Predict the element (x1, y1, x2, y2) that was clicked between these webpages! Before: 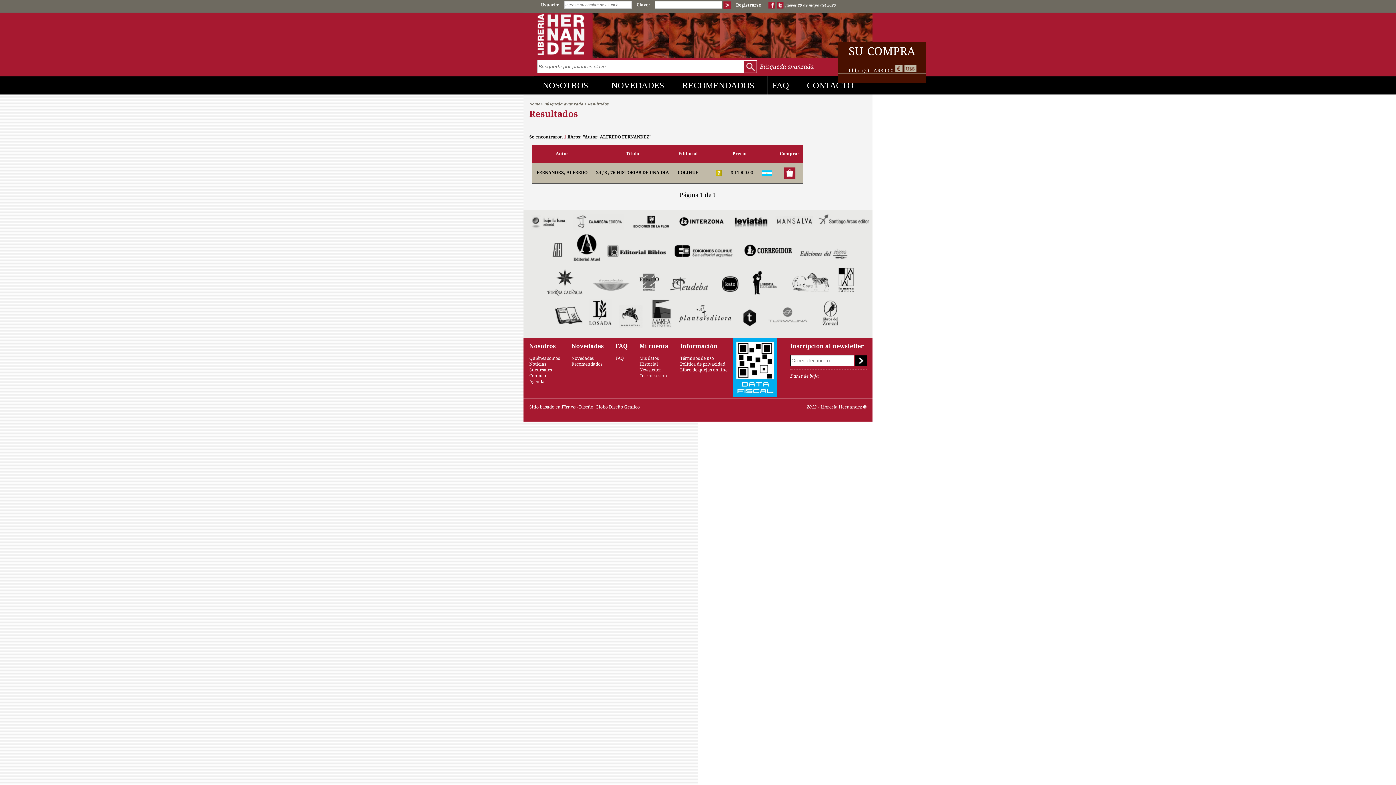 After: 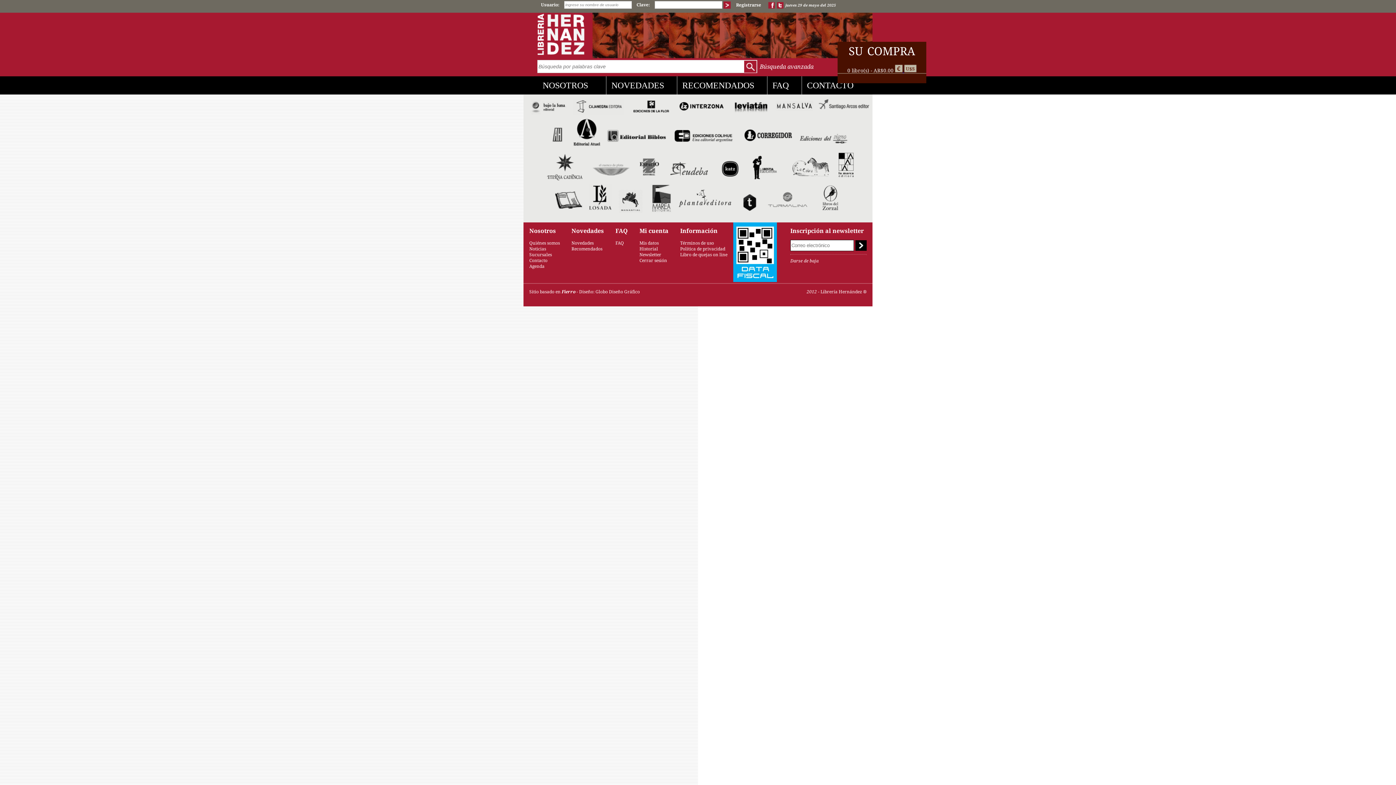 Action: bbox: (680, 361, 725, 366) label: Política de privacidad